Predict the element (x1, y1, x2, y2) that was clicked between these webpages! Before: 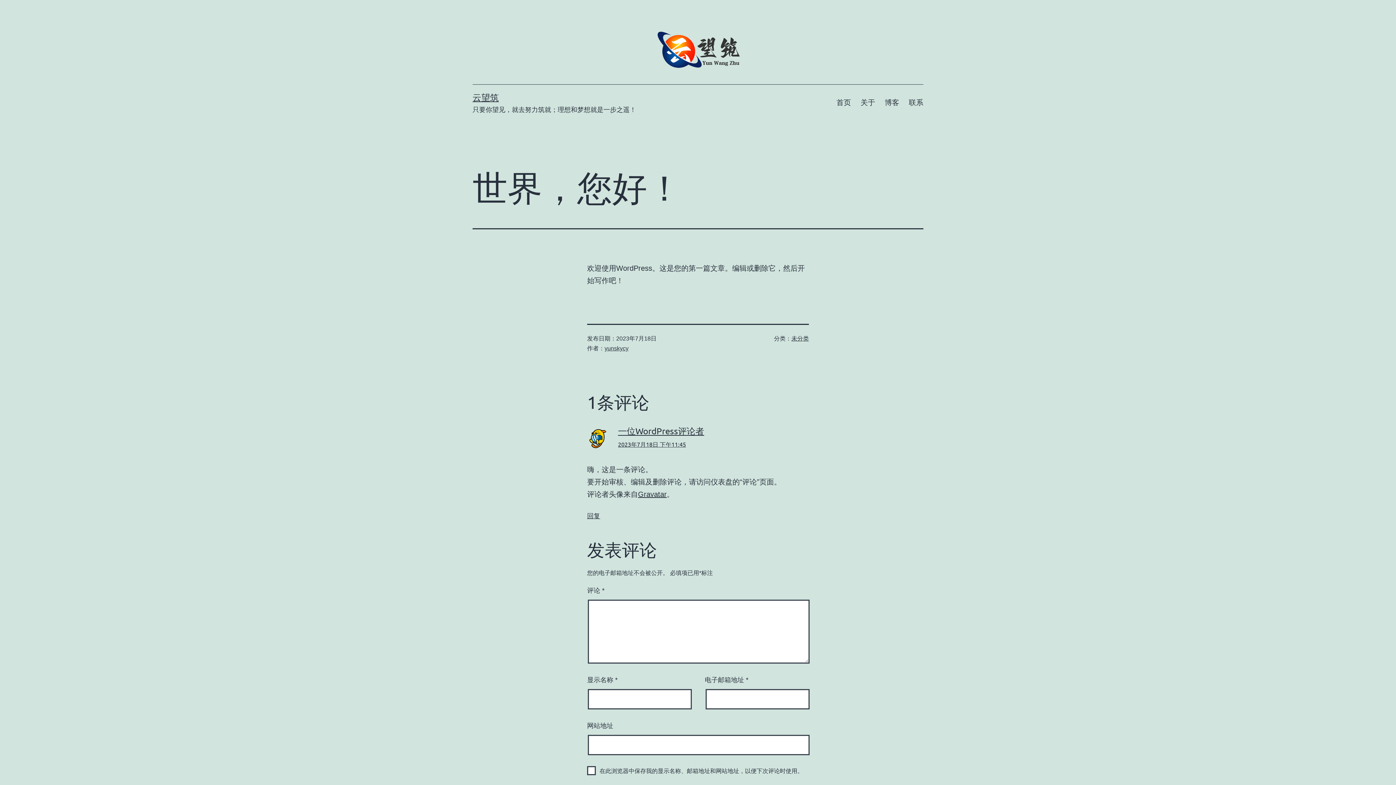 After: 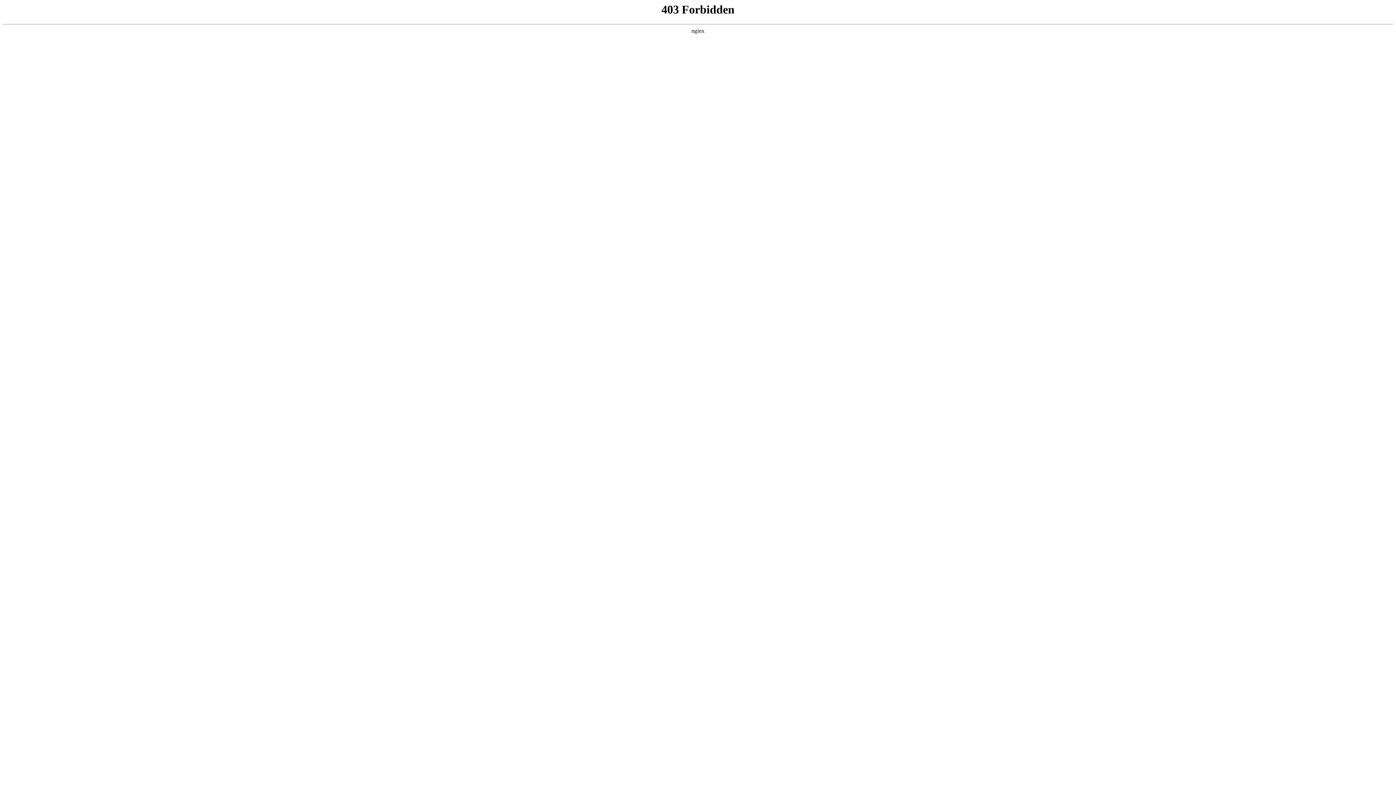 Action: label: 一位WordPress评论者 bbox: (618, 425, 704, 436)